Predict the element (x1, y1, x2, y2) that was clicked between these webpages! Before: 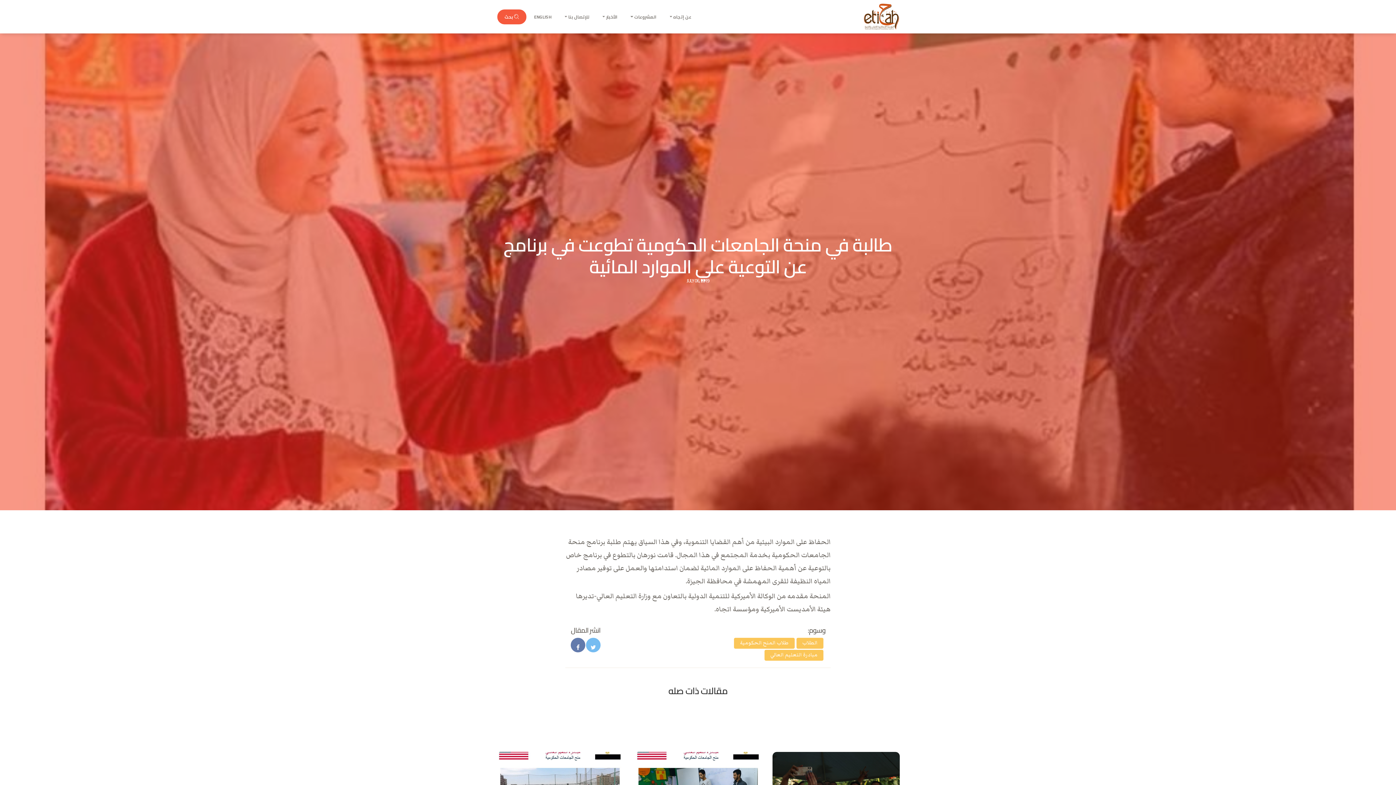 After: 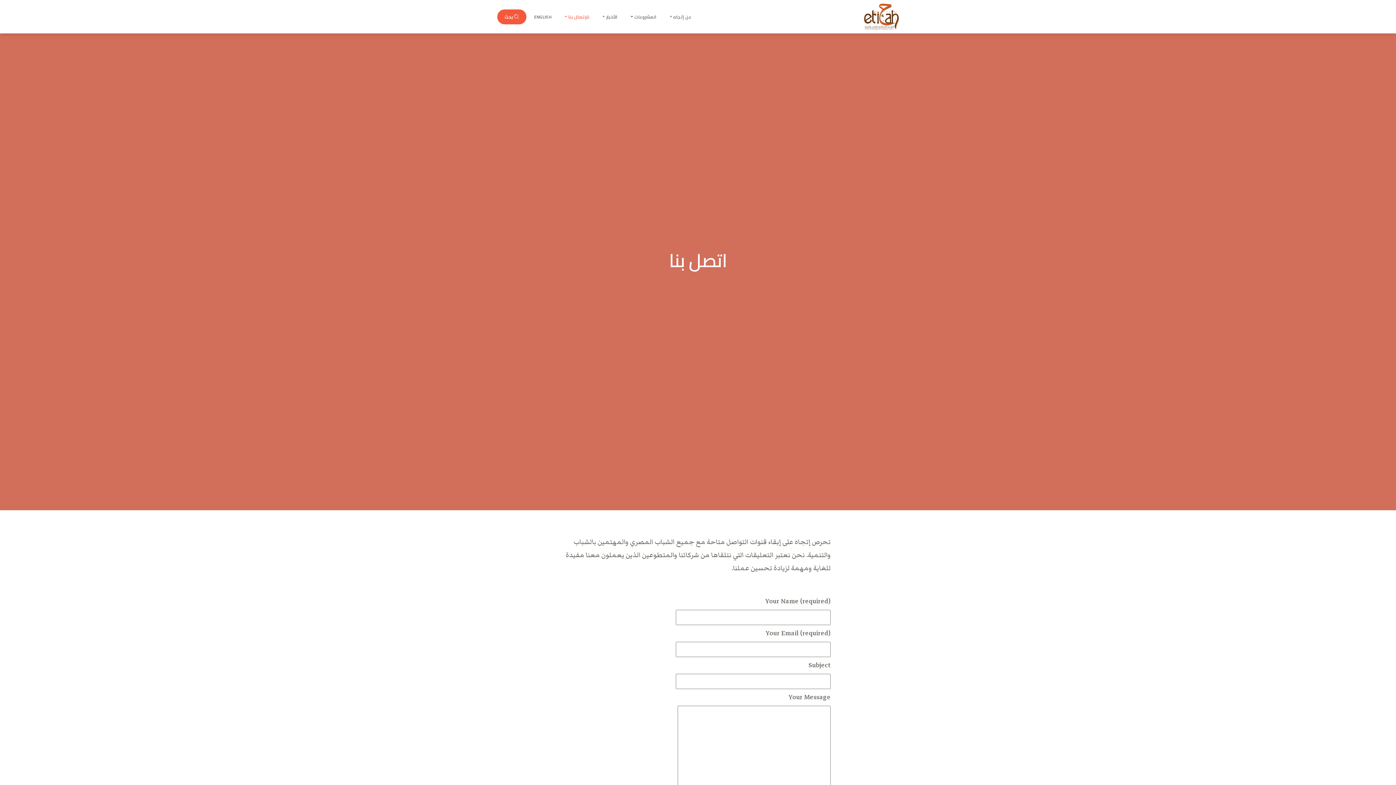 Action: label: للإتصال بنا bbox: (559, 9, 594, 23)